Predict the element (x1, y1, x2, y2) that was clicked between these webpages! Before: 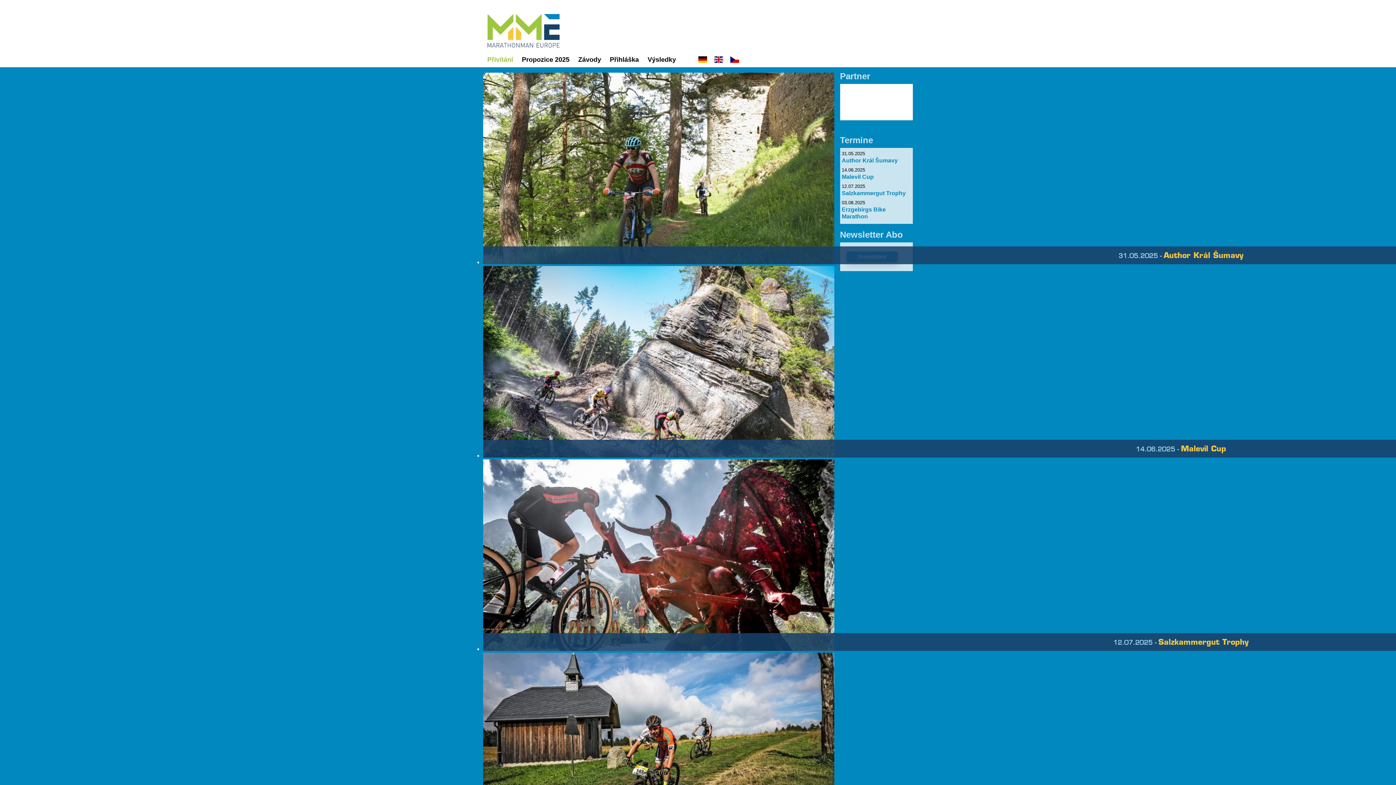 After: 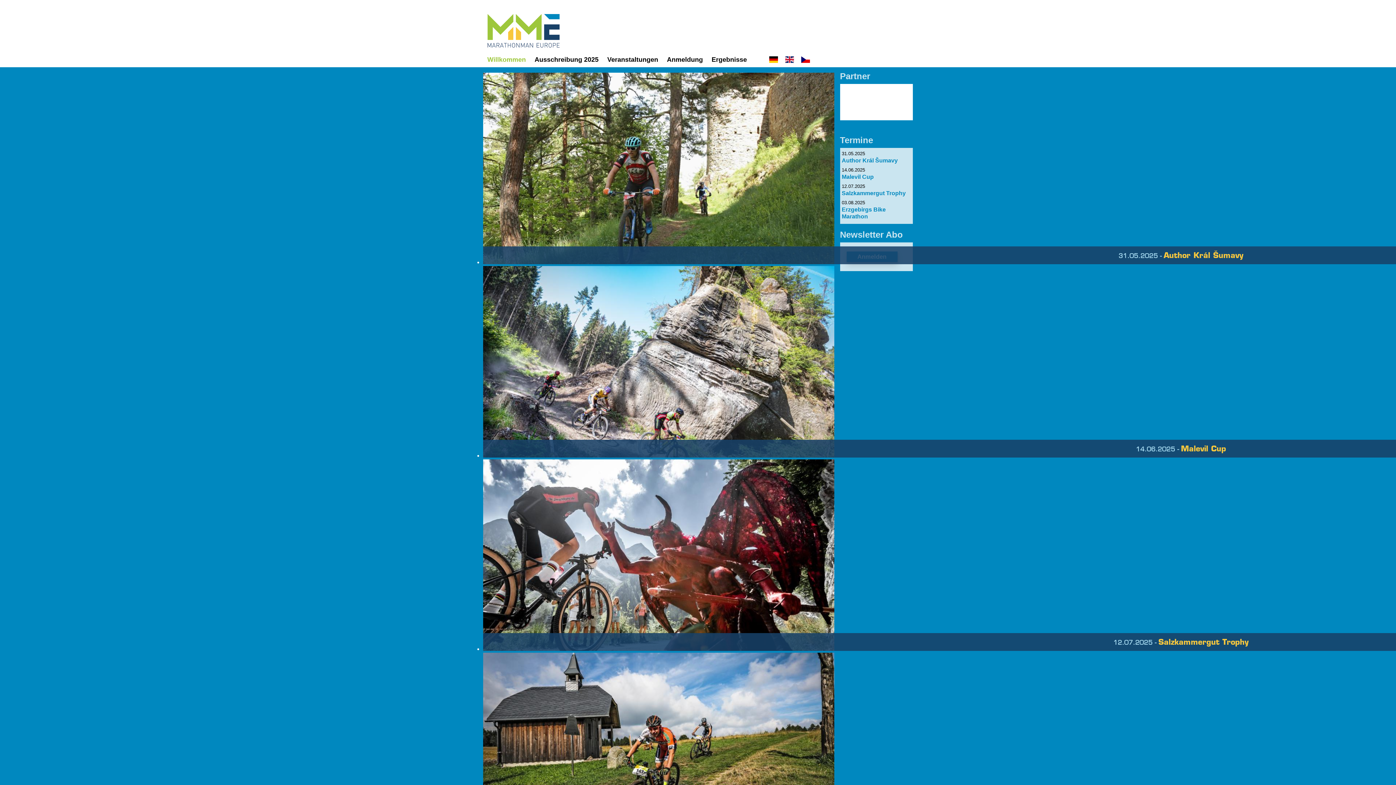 Action: bbox: (487, 56, 513, 63) label: Přivítání